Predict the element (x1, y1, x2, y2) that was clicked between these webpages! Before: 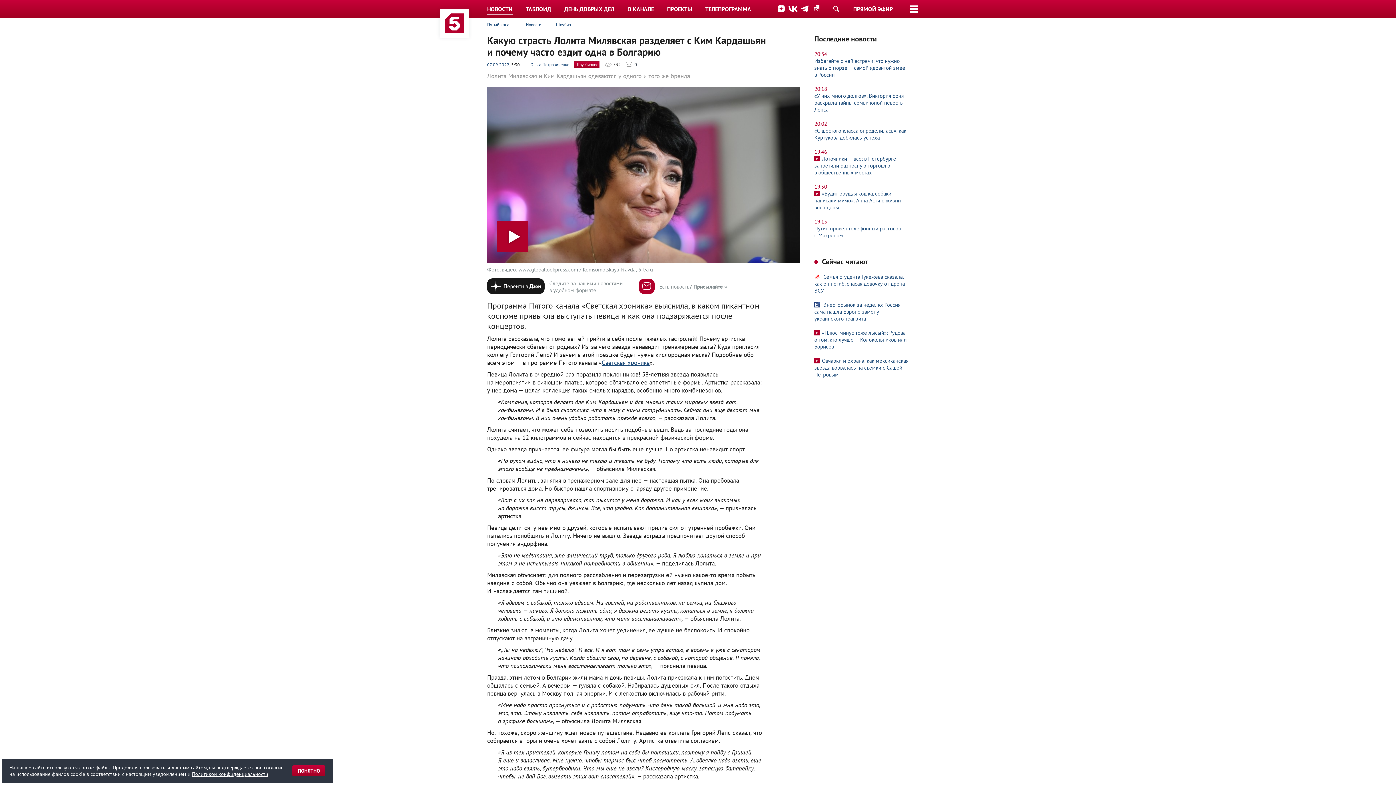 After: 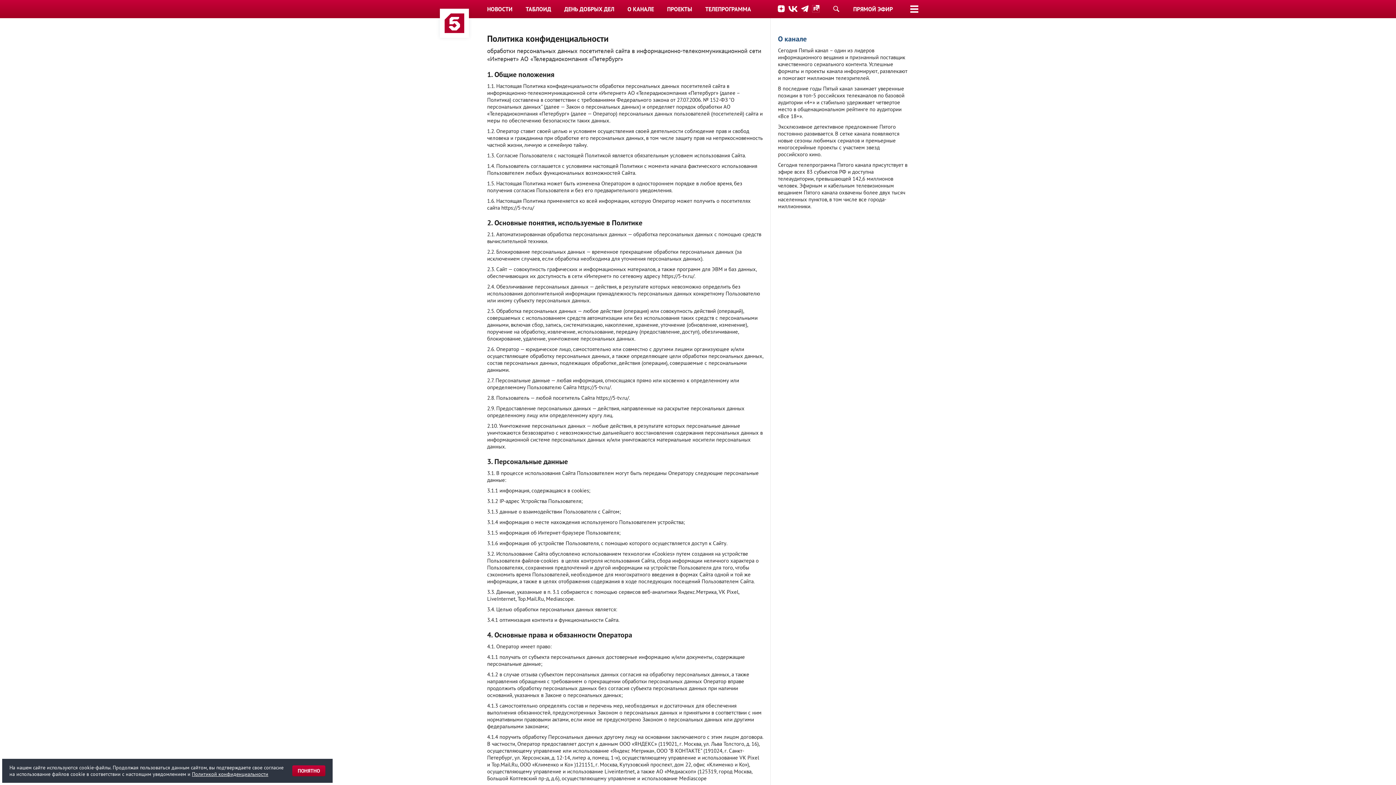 Action: bbox: (192, 771, 268, 777) label: Политикой конфиденциальности